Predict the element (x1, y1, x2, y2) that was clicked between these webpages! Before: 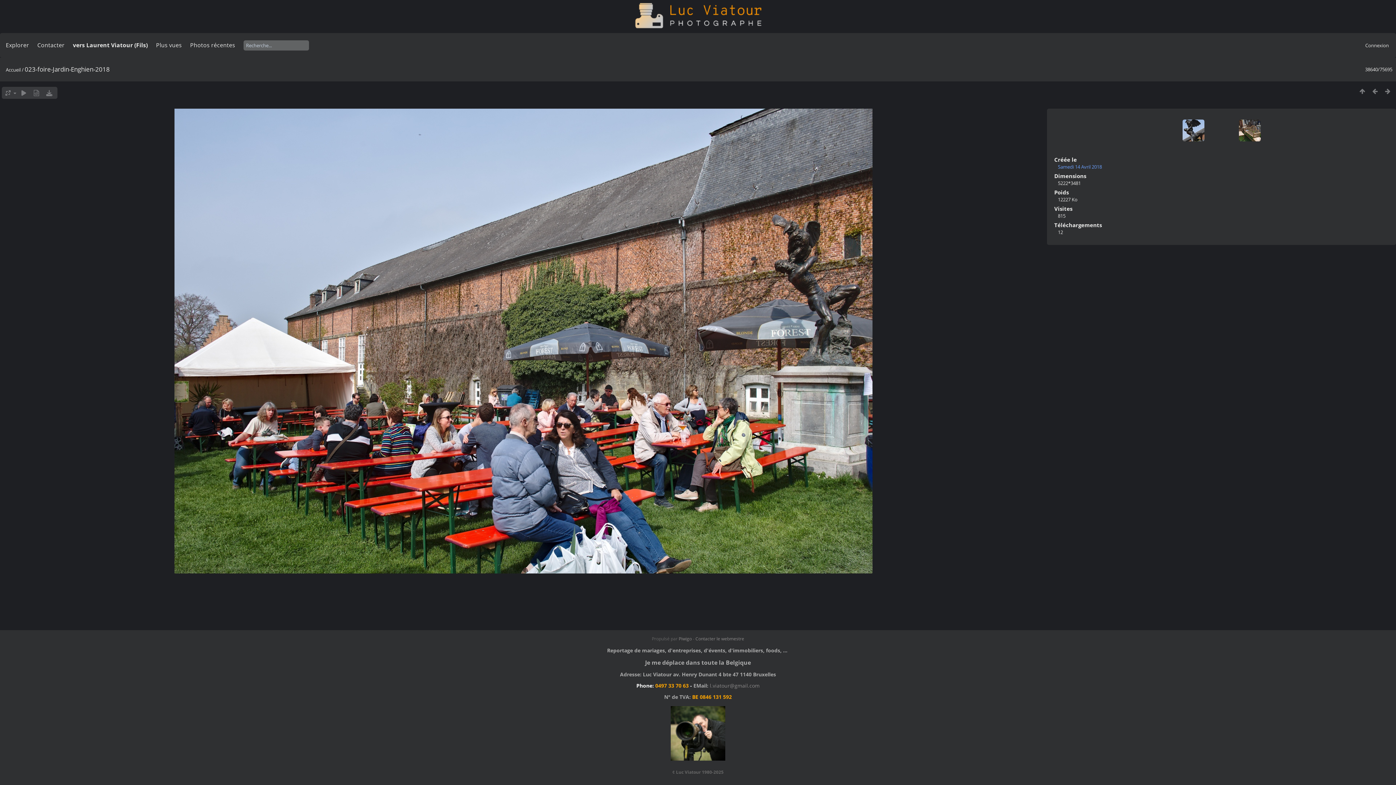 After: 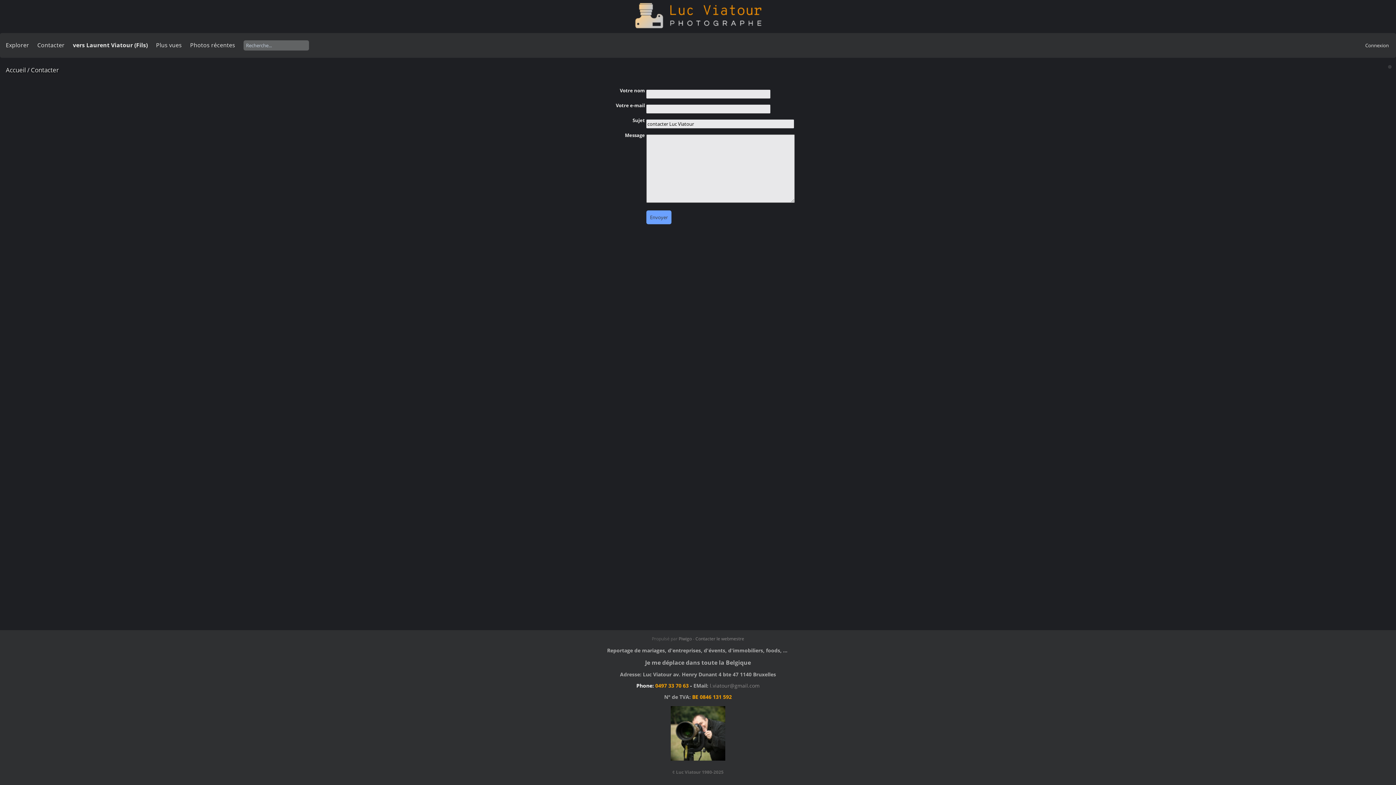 Action: bbox: (695, 635, 744, 642) label: Contacter le webmestre